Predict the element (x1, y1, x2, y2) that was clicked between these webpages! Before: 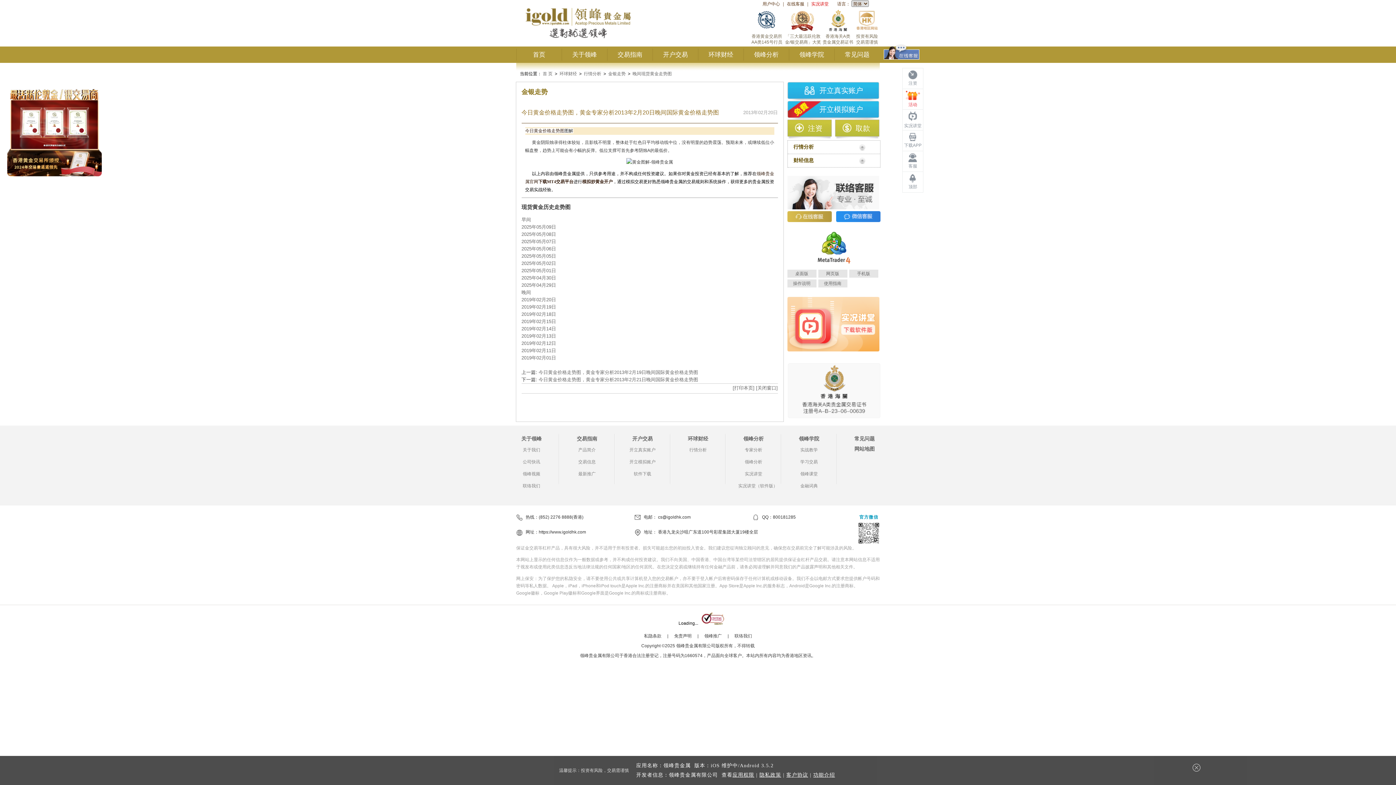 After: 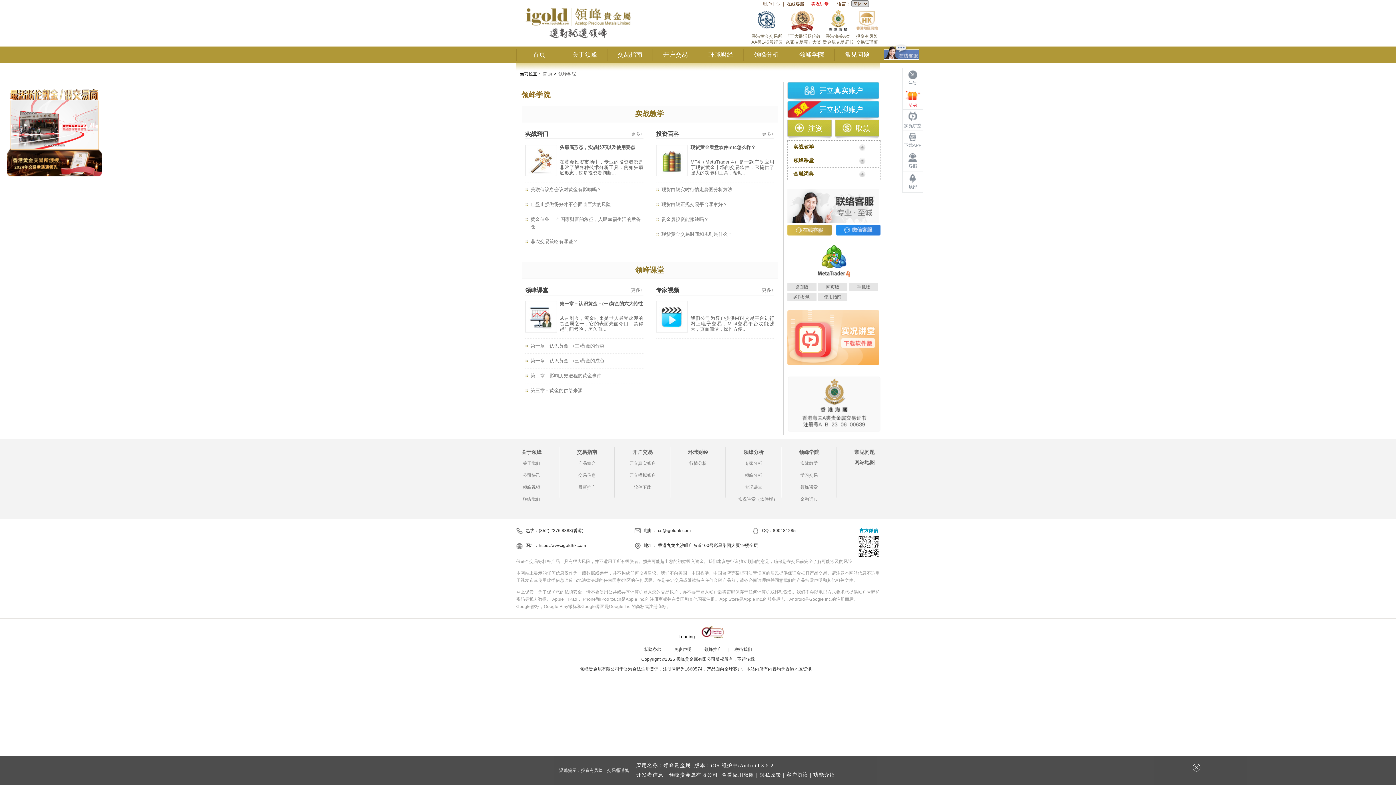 Action: bbox: (799, 436, 819, 441) label: 领峰学院